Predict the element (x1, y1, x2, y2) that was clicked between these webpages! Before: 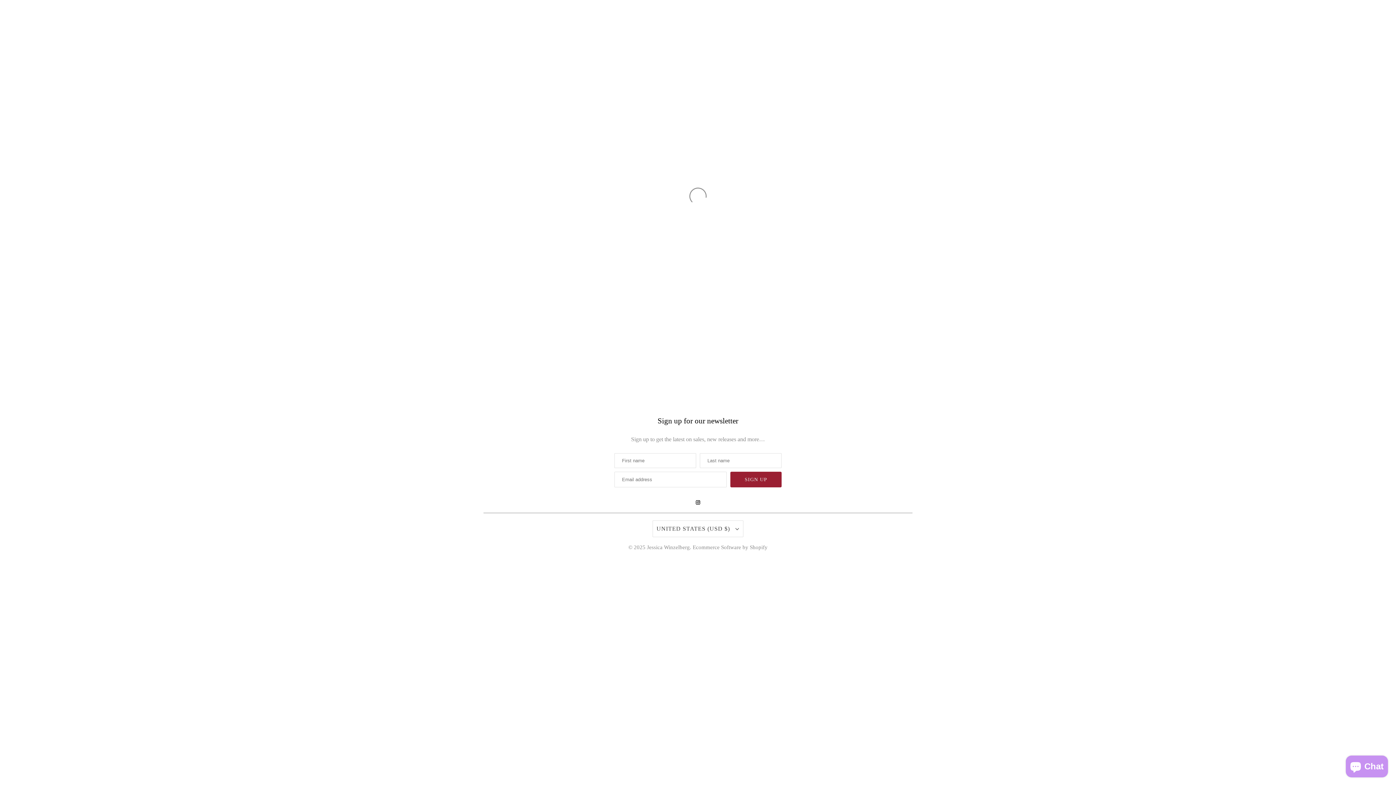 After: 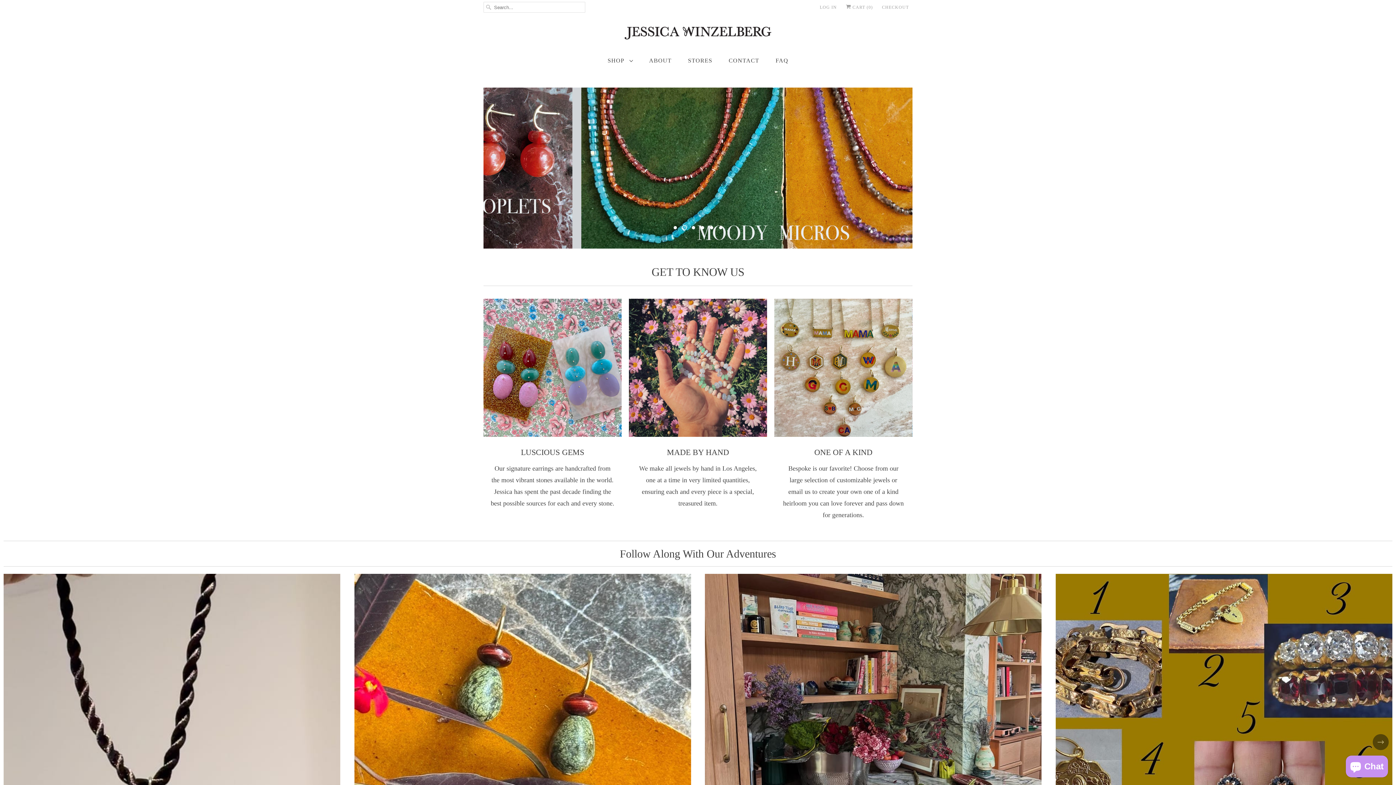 Action: bbox: (647, 539, 690, 550) label: Jessica Winzelberg